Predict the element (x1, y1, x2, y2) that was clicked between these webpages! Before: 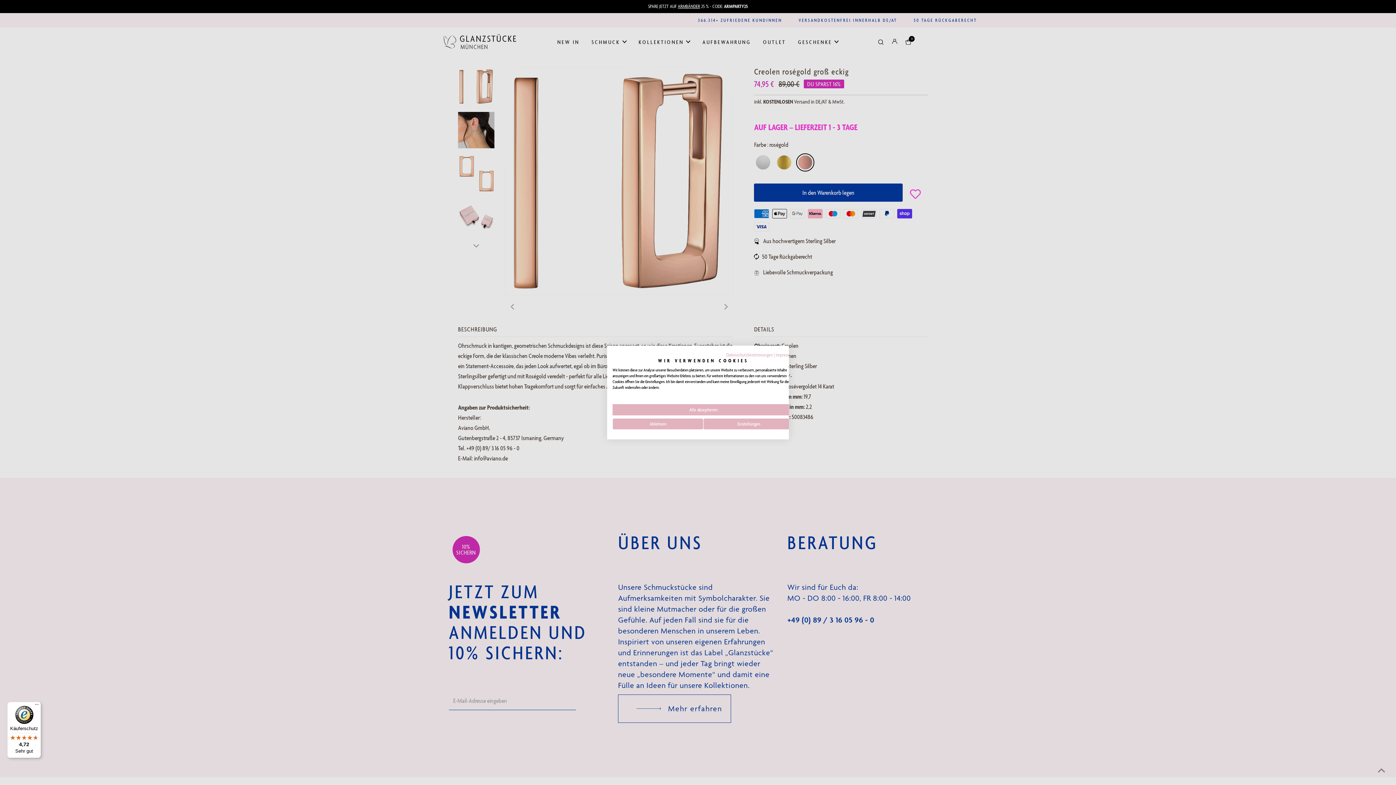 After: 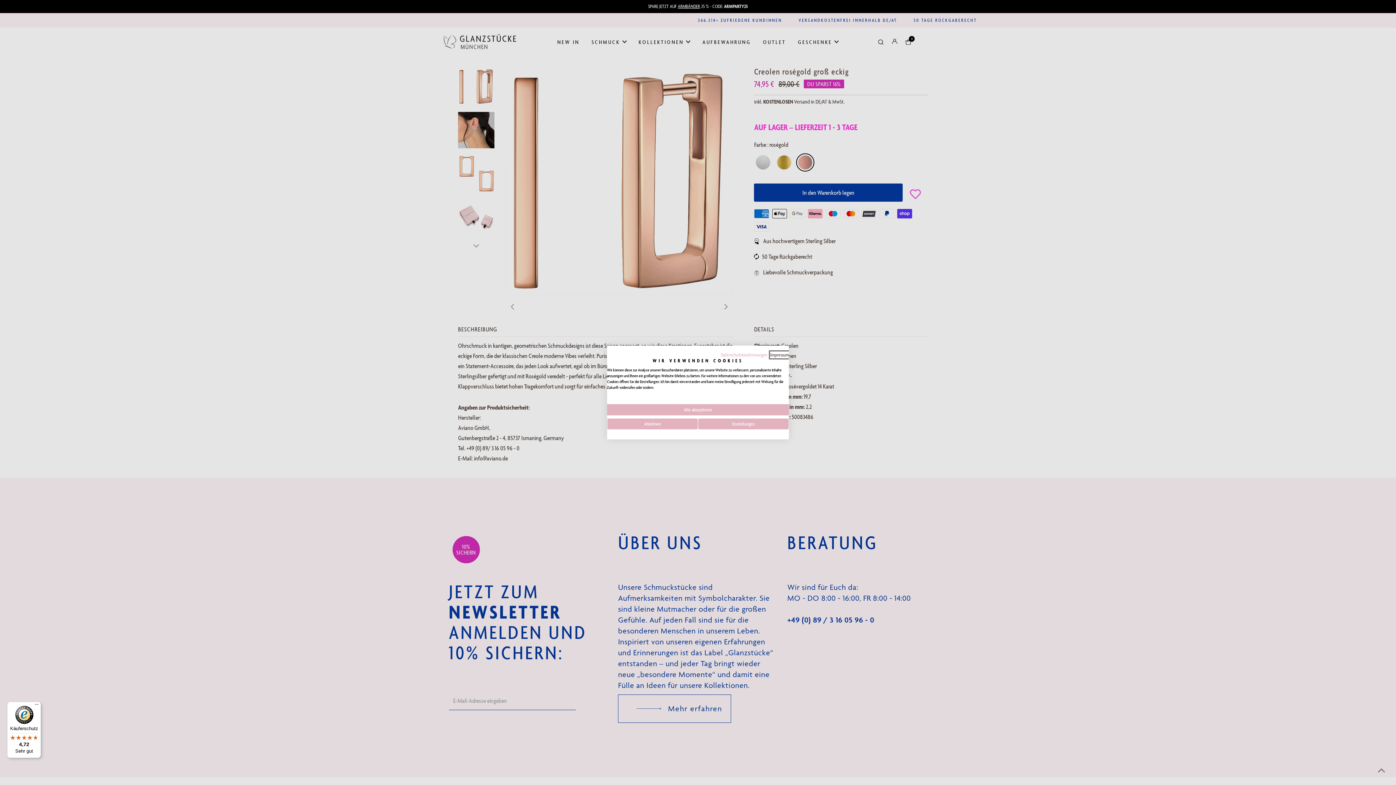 Action: label: Impressum - Externer Link. Wird in einer neuen Registerkarte oder einem neuen Fenster geöffnet. bbox: (776, 352, 794, 358)